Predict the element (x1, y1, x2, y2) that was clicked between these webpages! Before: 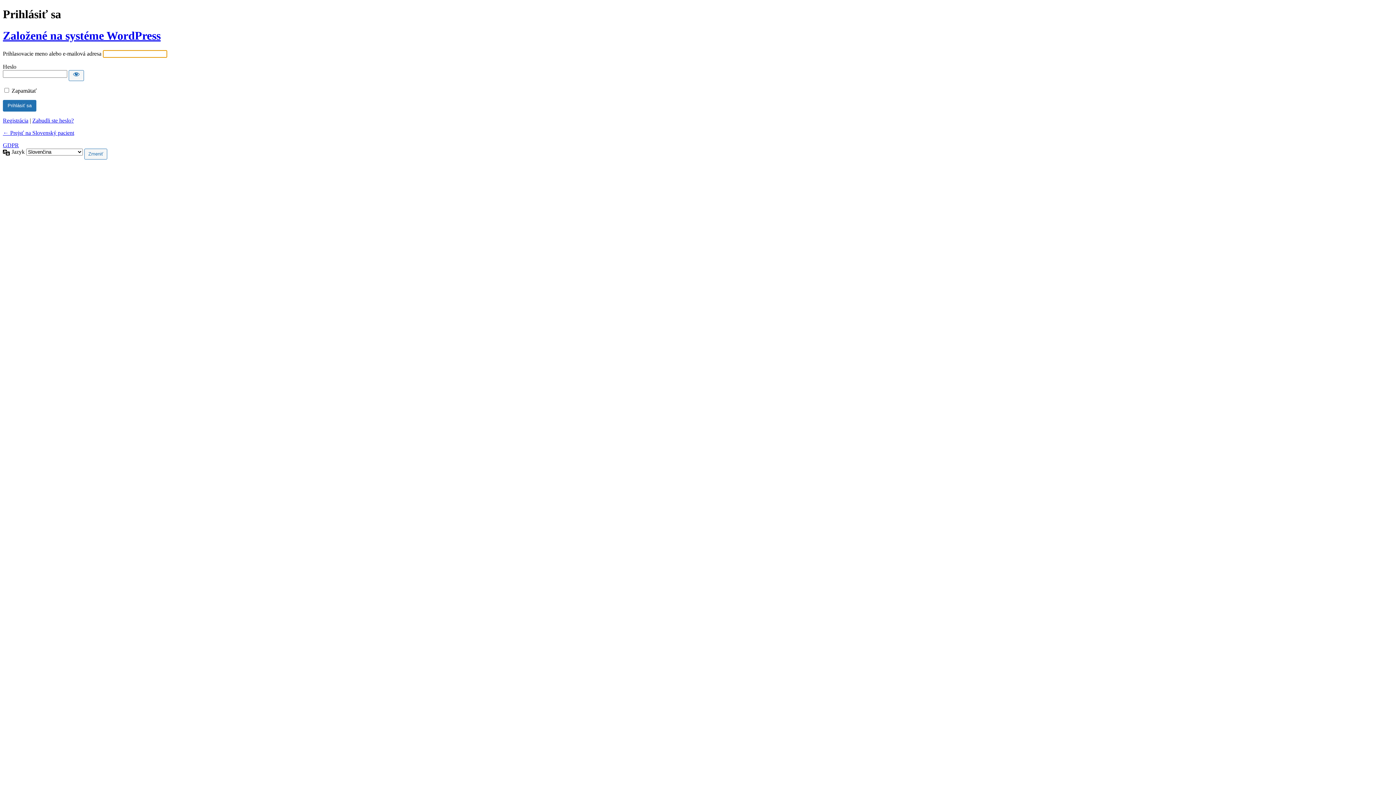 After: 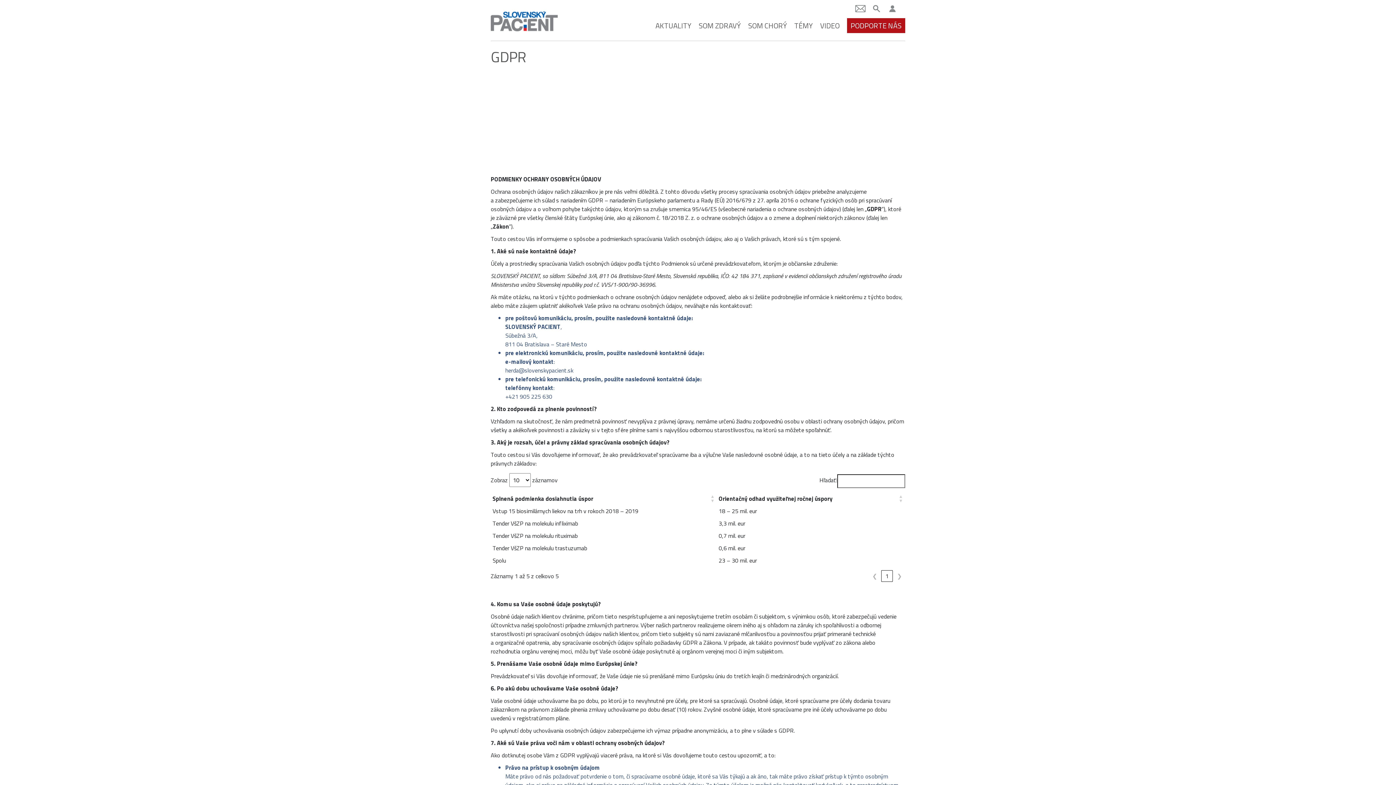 Action: bbox: (2, 142, 18, 148) label: GDPR